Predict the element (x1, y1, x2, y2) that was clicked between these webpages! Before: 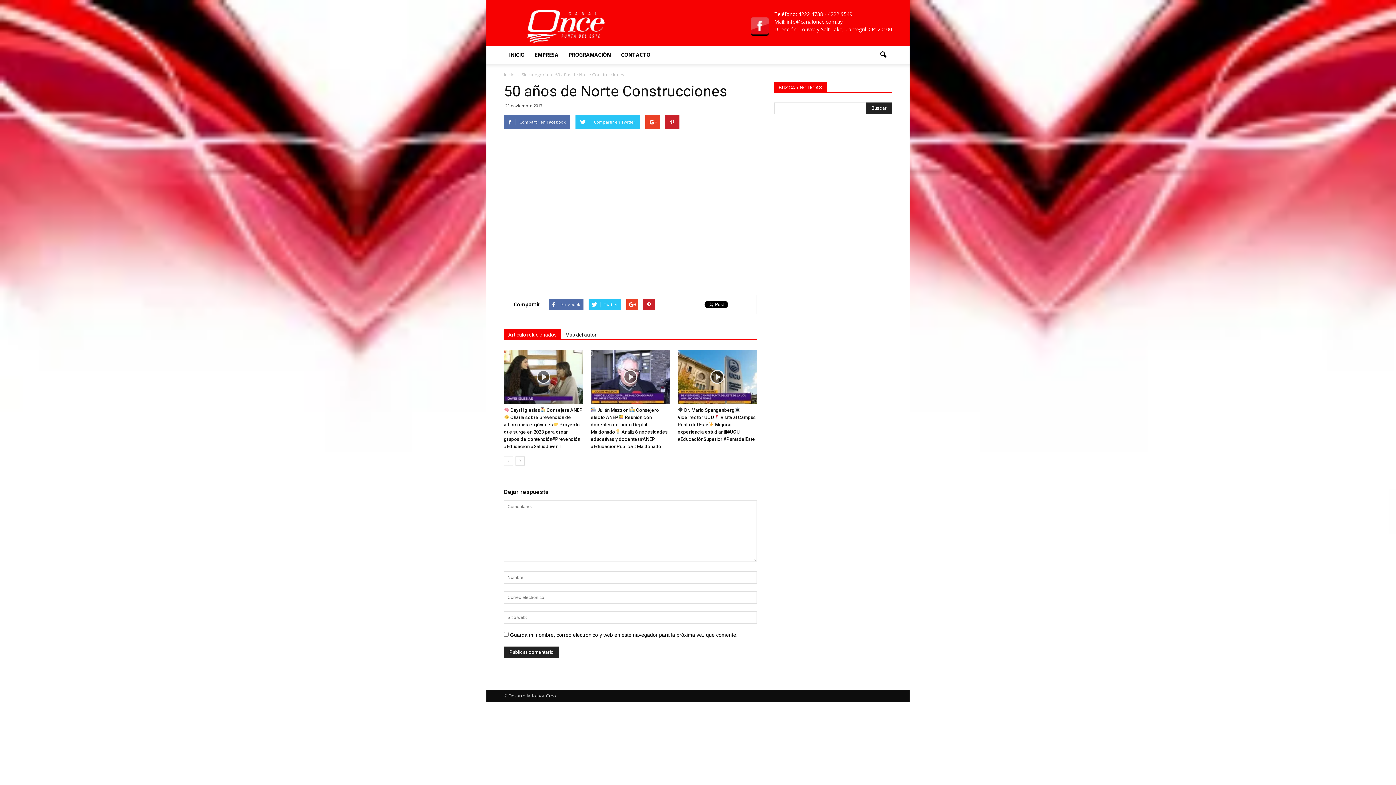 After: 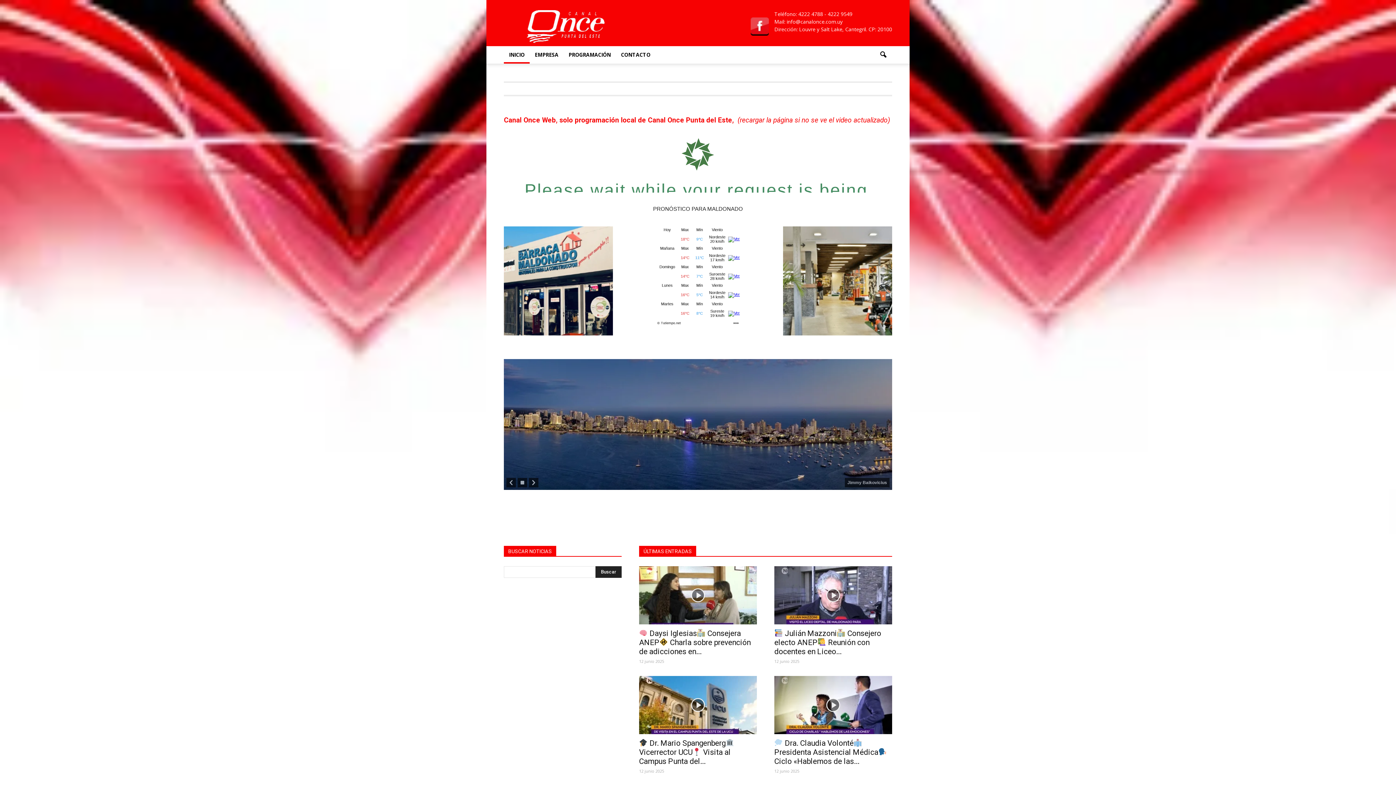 Action: label: Inicio bbox: (504, 71, 514, 77)